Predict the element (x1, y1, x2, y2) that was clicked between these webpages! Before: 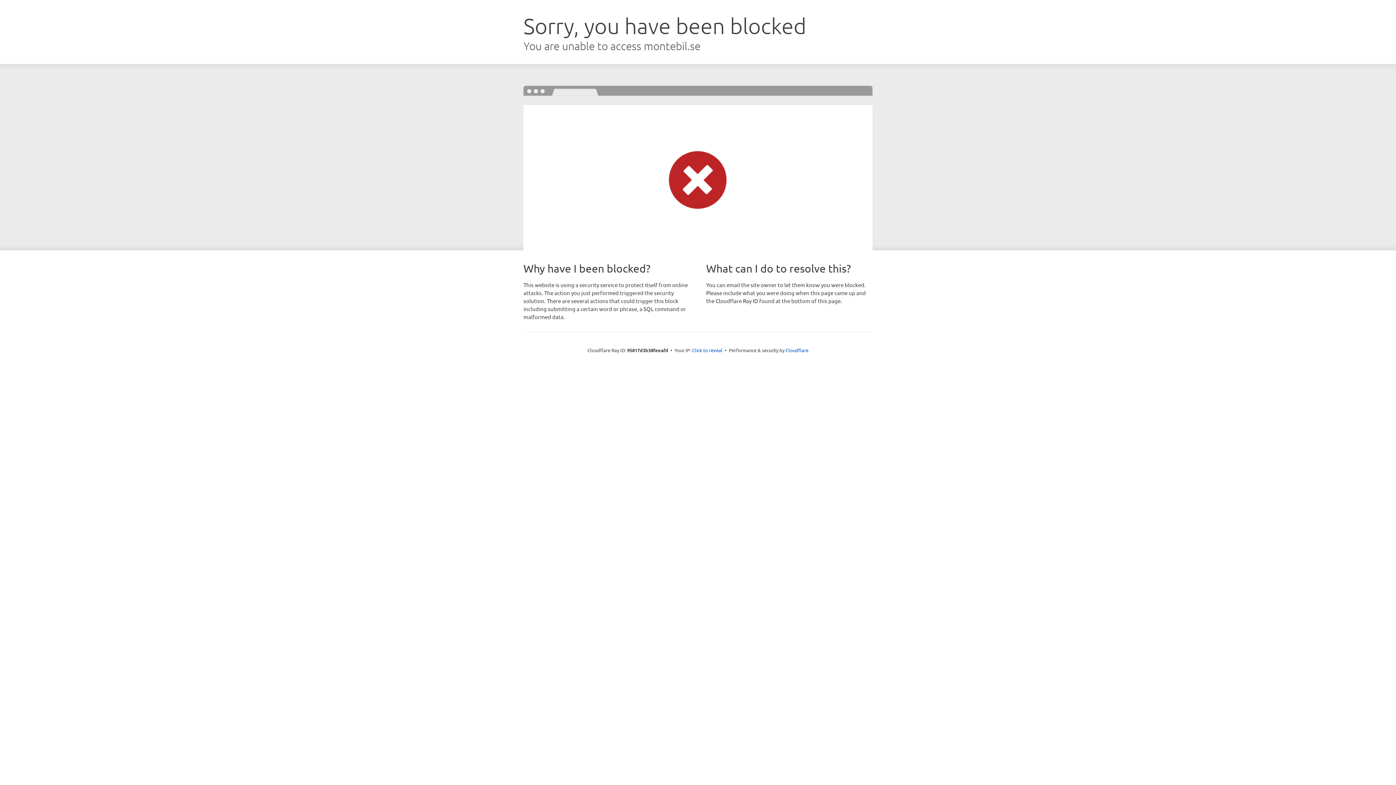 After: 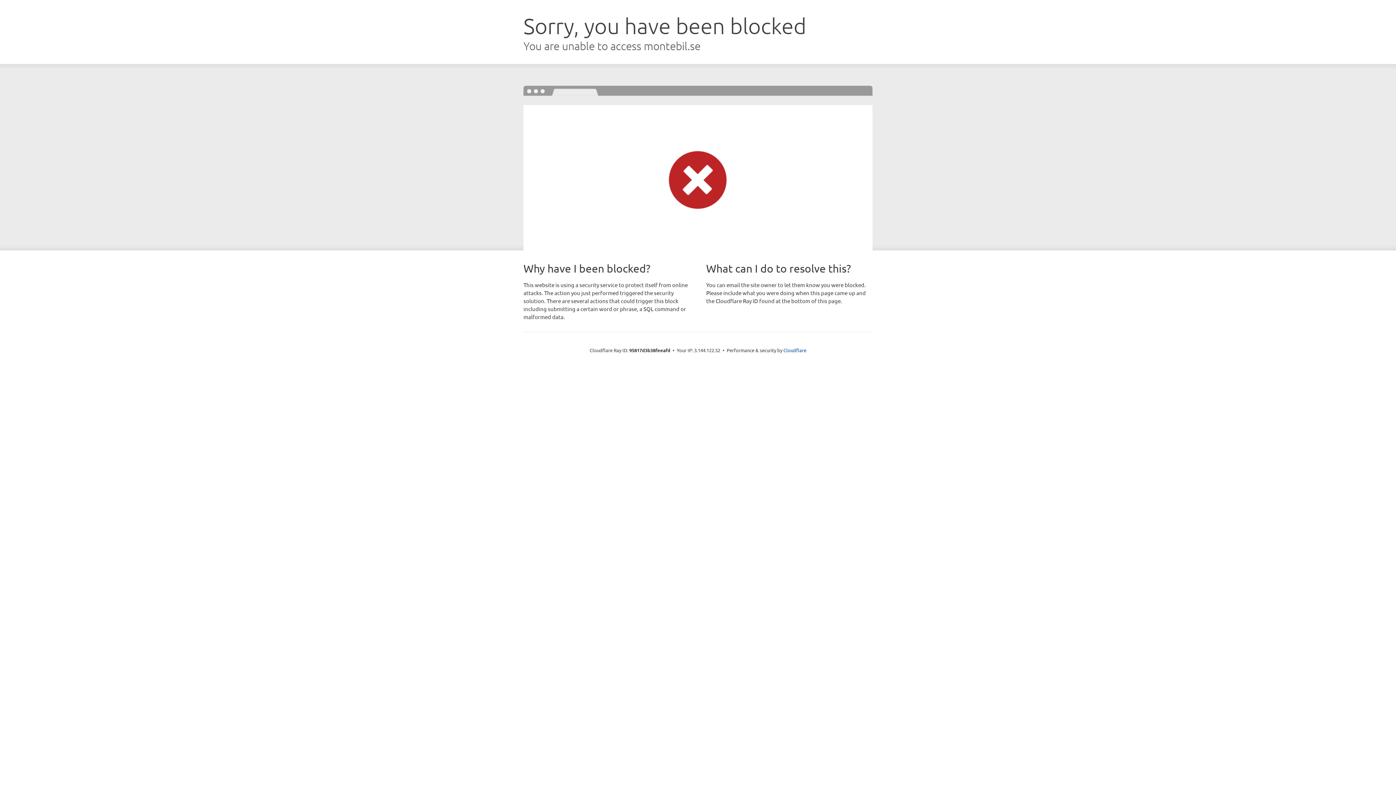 Action: label: Click to reveal bbox: (692, 346, 722, 353)